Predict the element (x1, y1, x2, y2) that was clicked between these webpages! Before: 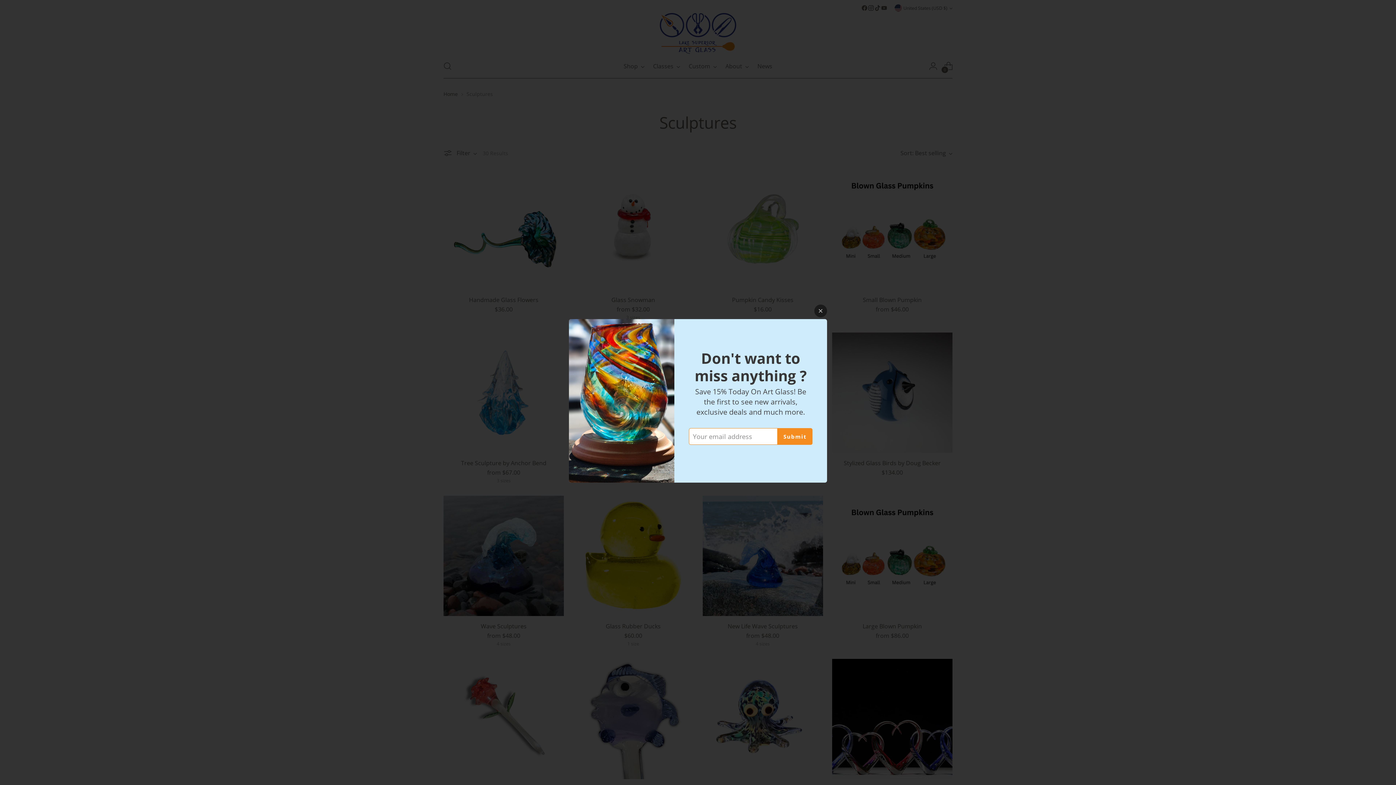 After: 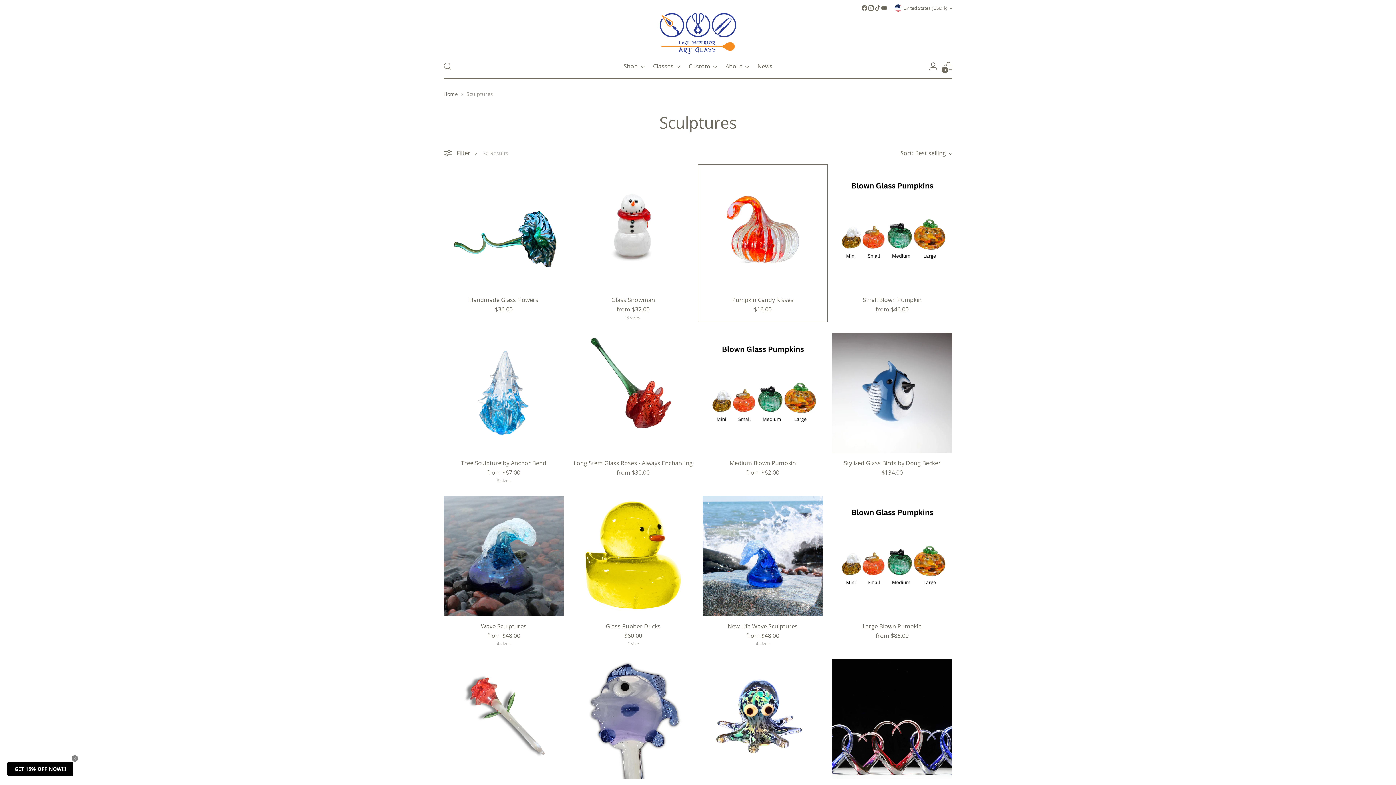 Action: bbox: (814, 304, 827, 317)